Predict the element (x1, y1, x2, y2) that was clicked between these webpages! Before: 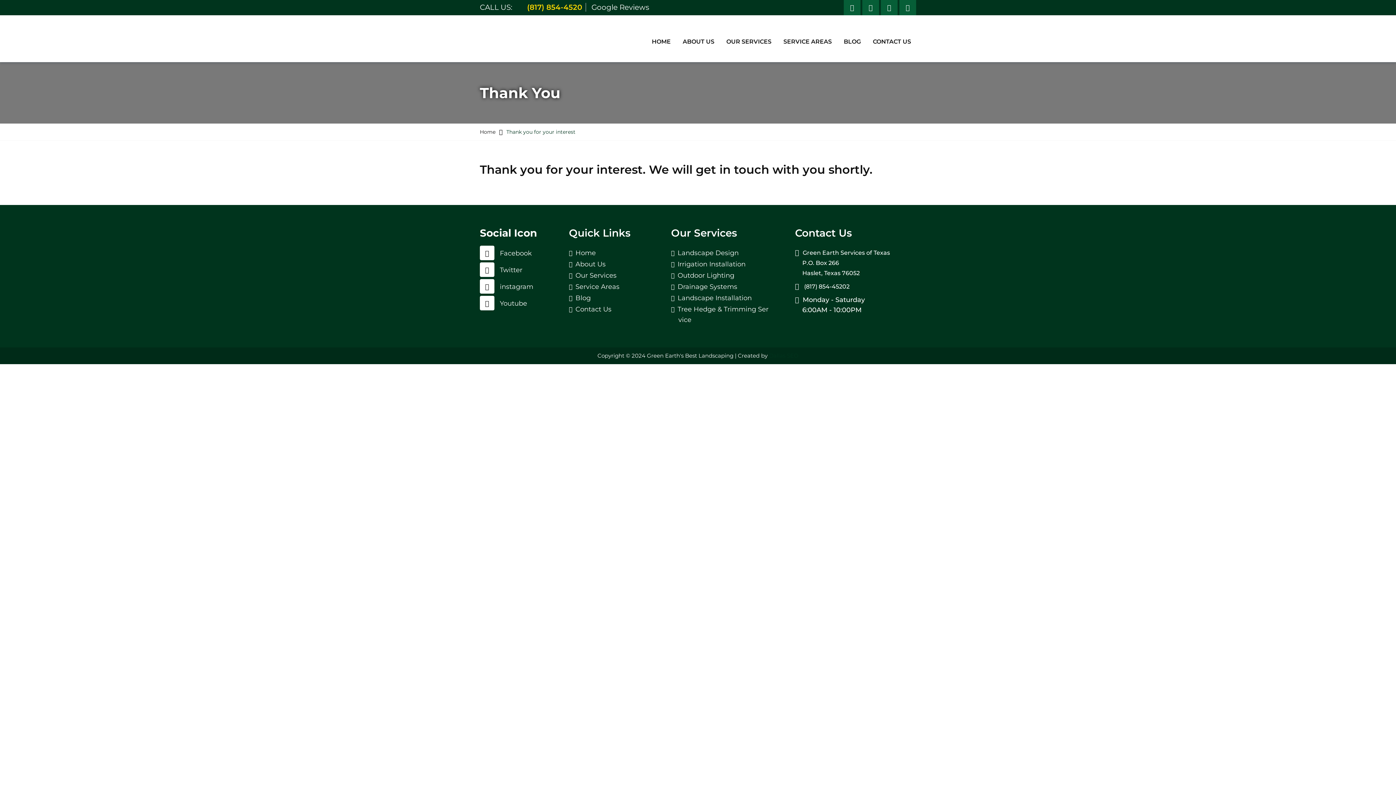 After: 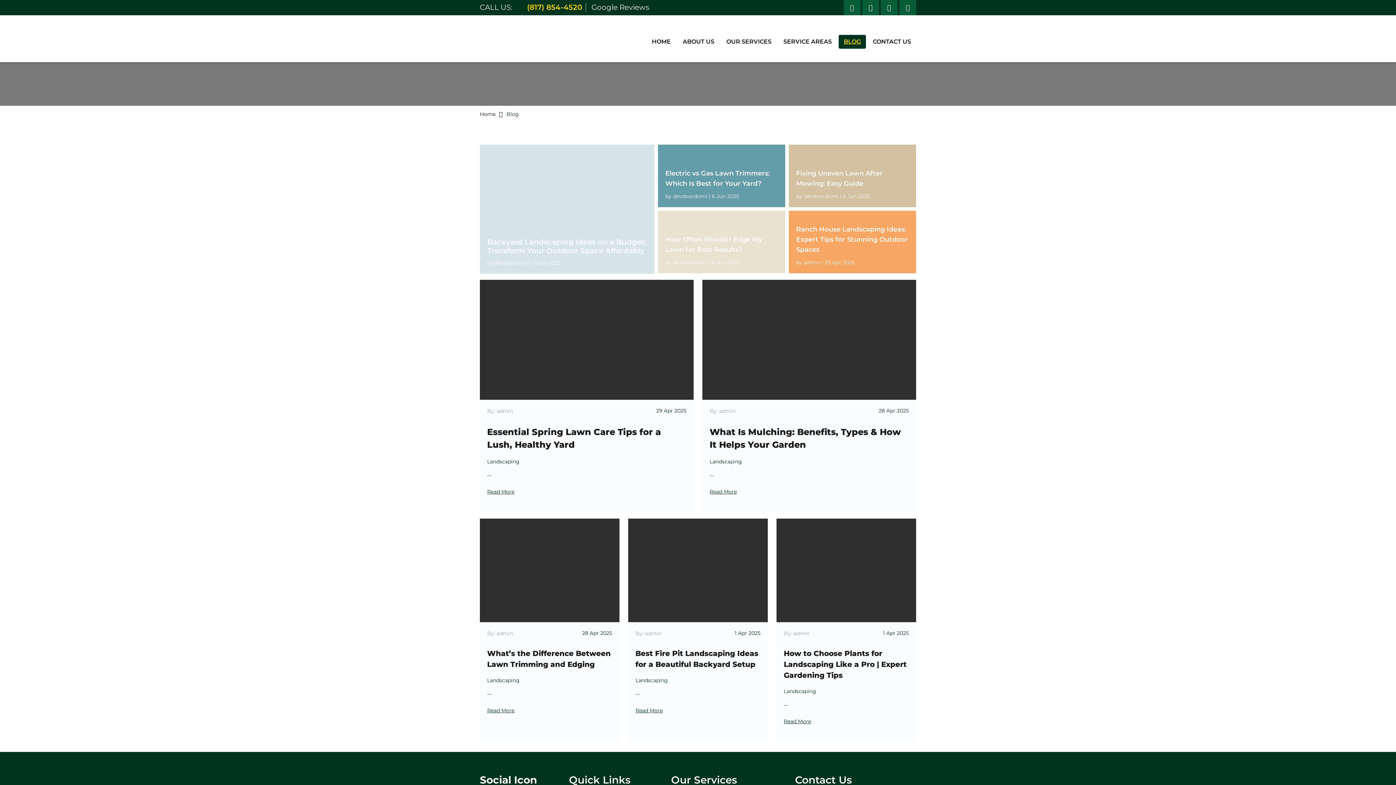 Action: bbox: (569, 293, 590, 303) label: Blog